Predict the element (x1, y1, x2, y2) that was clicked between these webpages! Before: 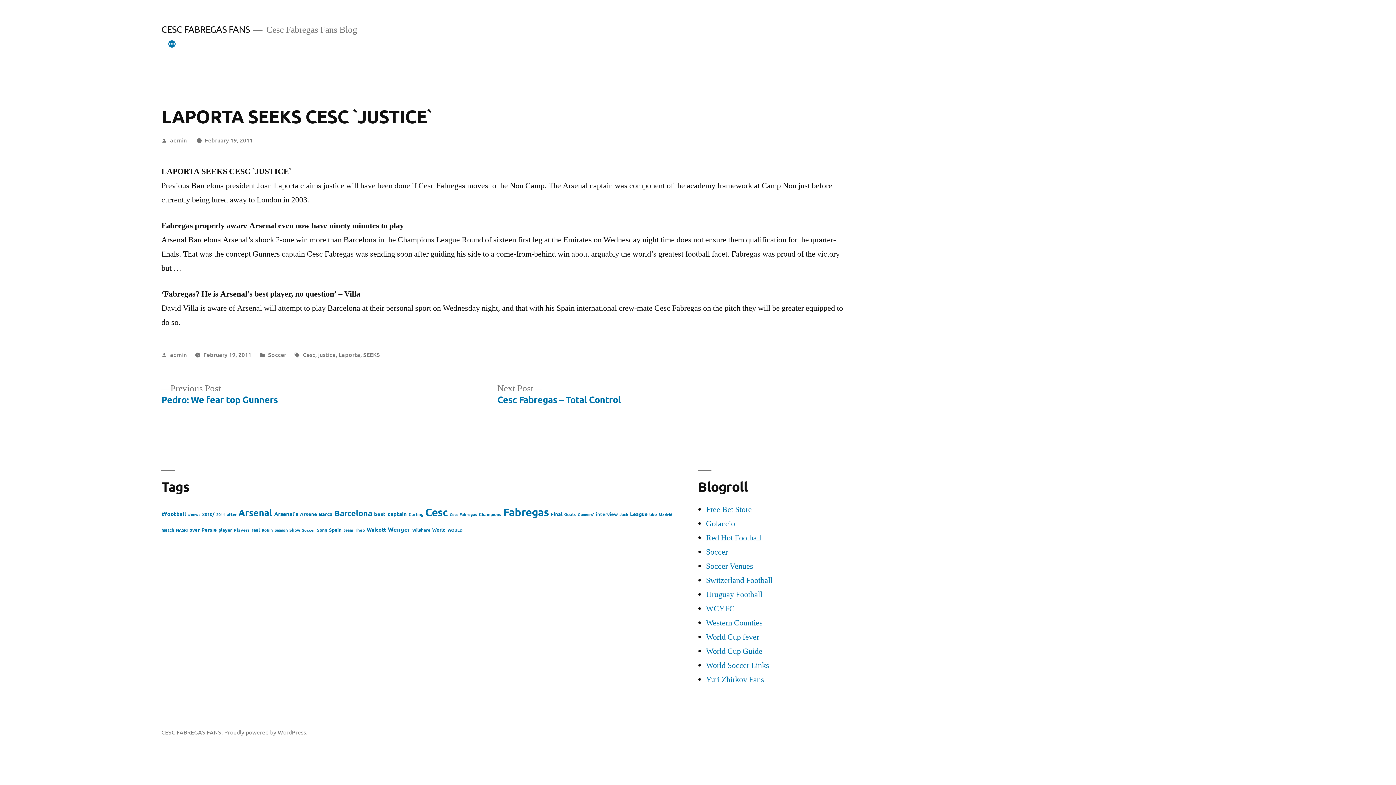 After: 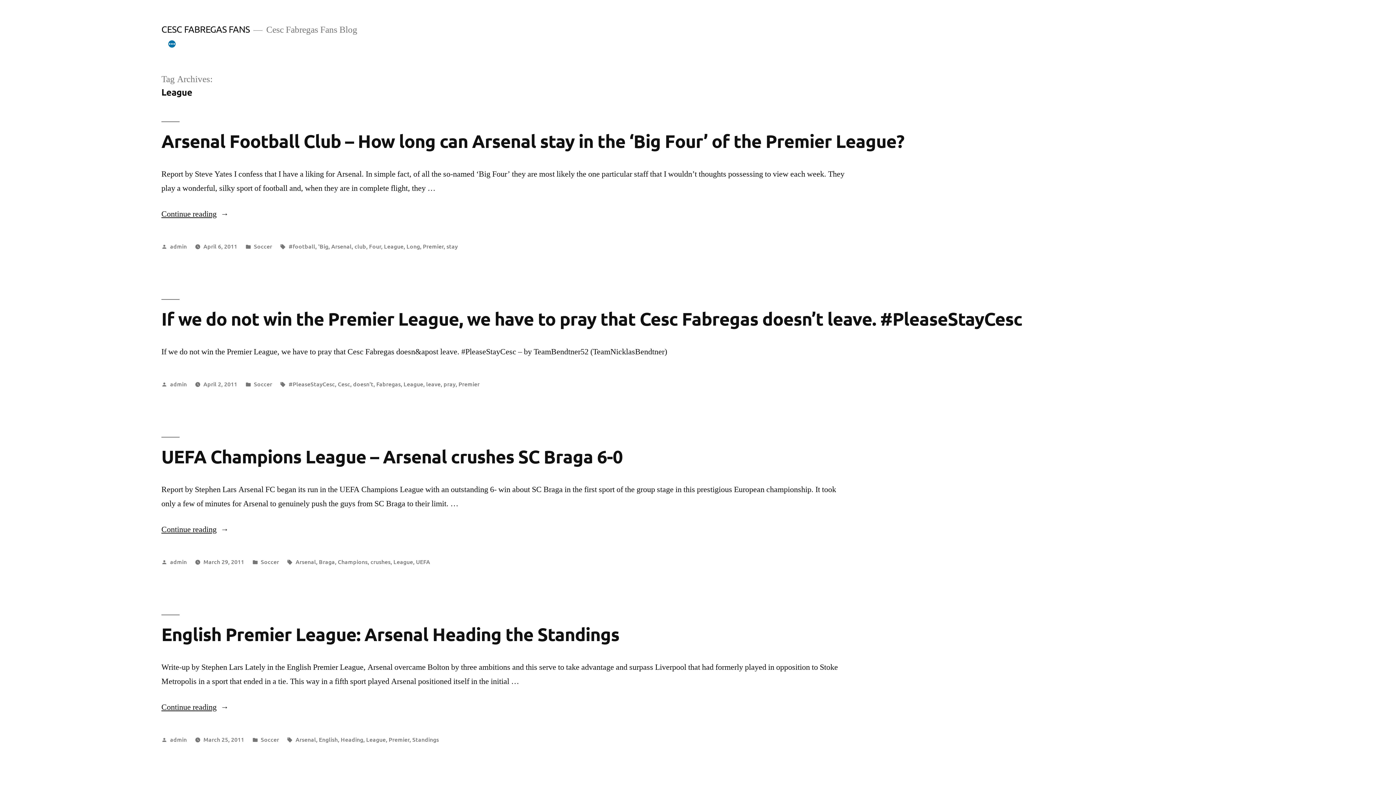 Action: bbox: (630, 510, 647, 517) label: League (26 items)